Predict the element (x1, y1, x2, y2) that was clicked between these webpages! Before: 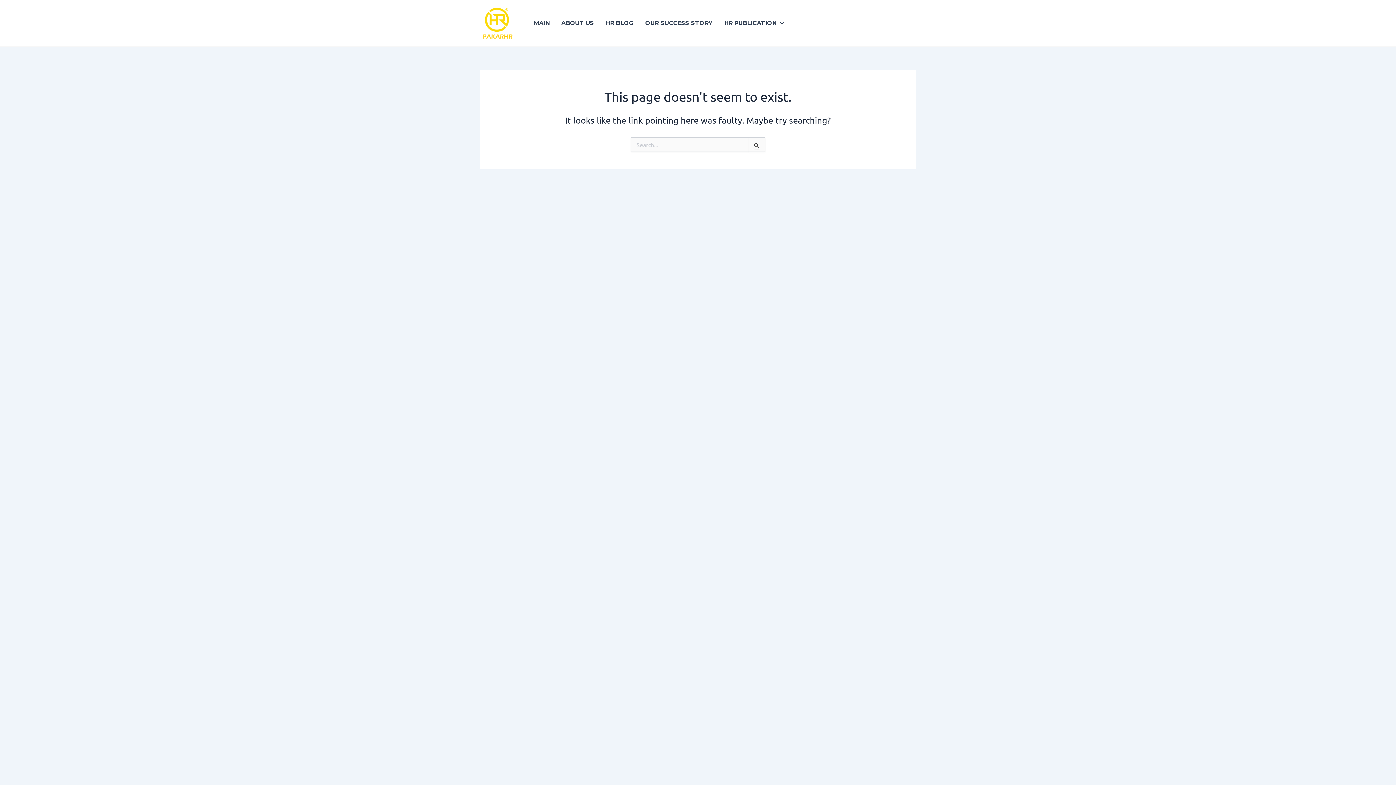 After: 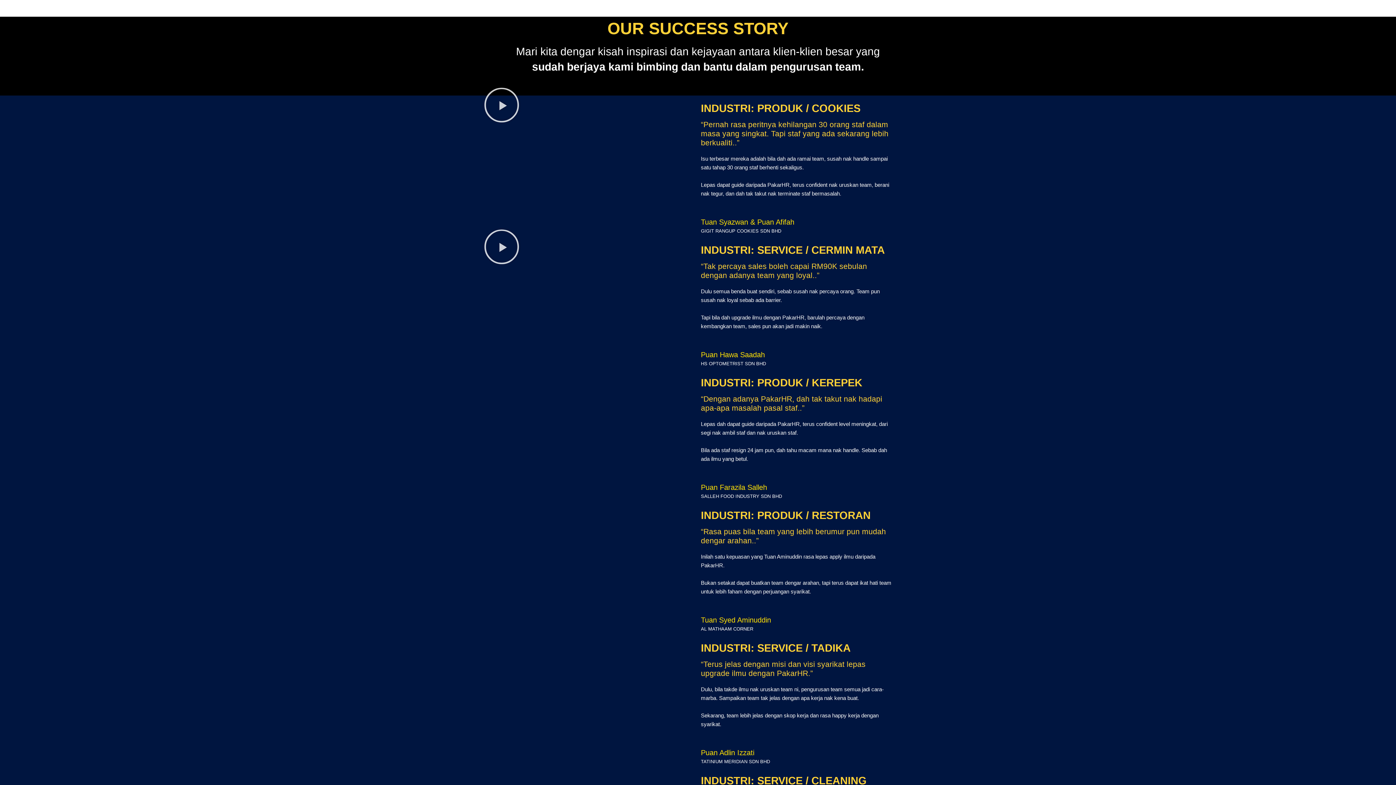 Action: label: OUR SUCCESS STORY bbox: (639, 8, 718, 37)